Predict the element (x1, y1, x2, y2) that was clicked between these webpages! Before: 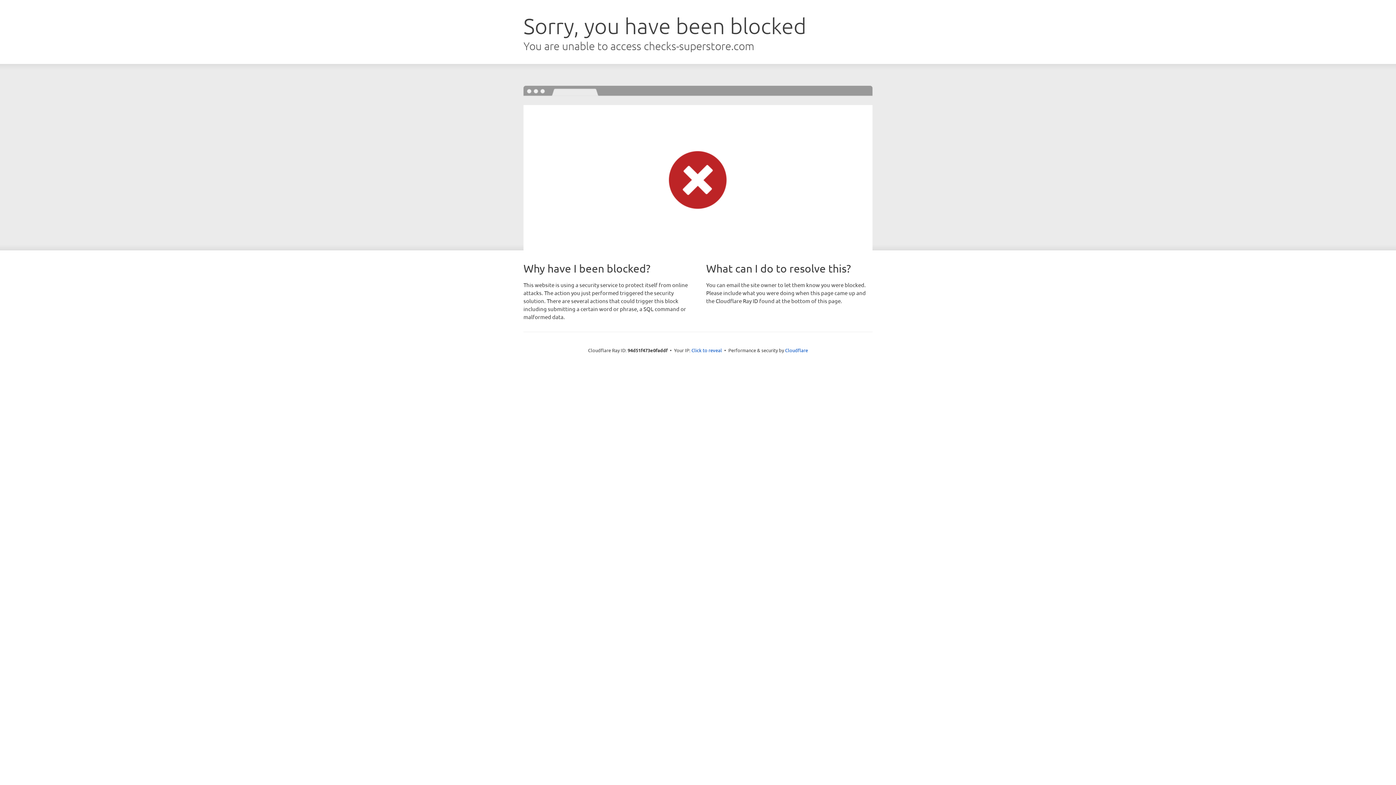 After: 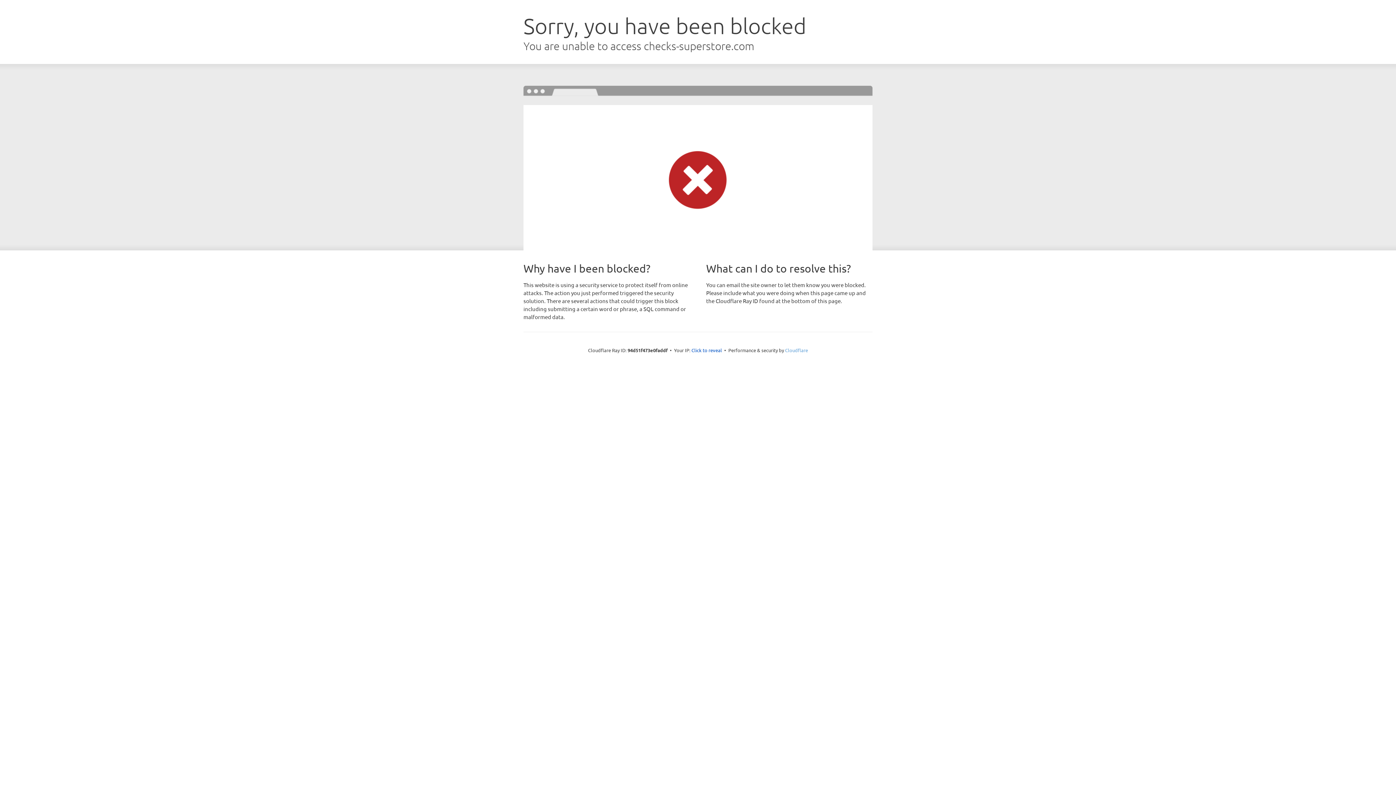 Action: label: Cloudflare bbox: (785, 347, 808, 353)